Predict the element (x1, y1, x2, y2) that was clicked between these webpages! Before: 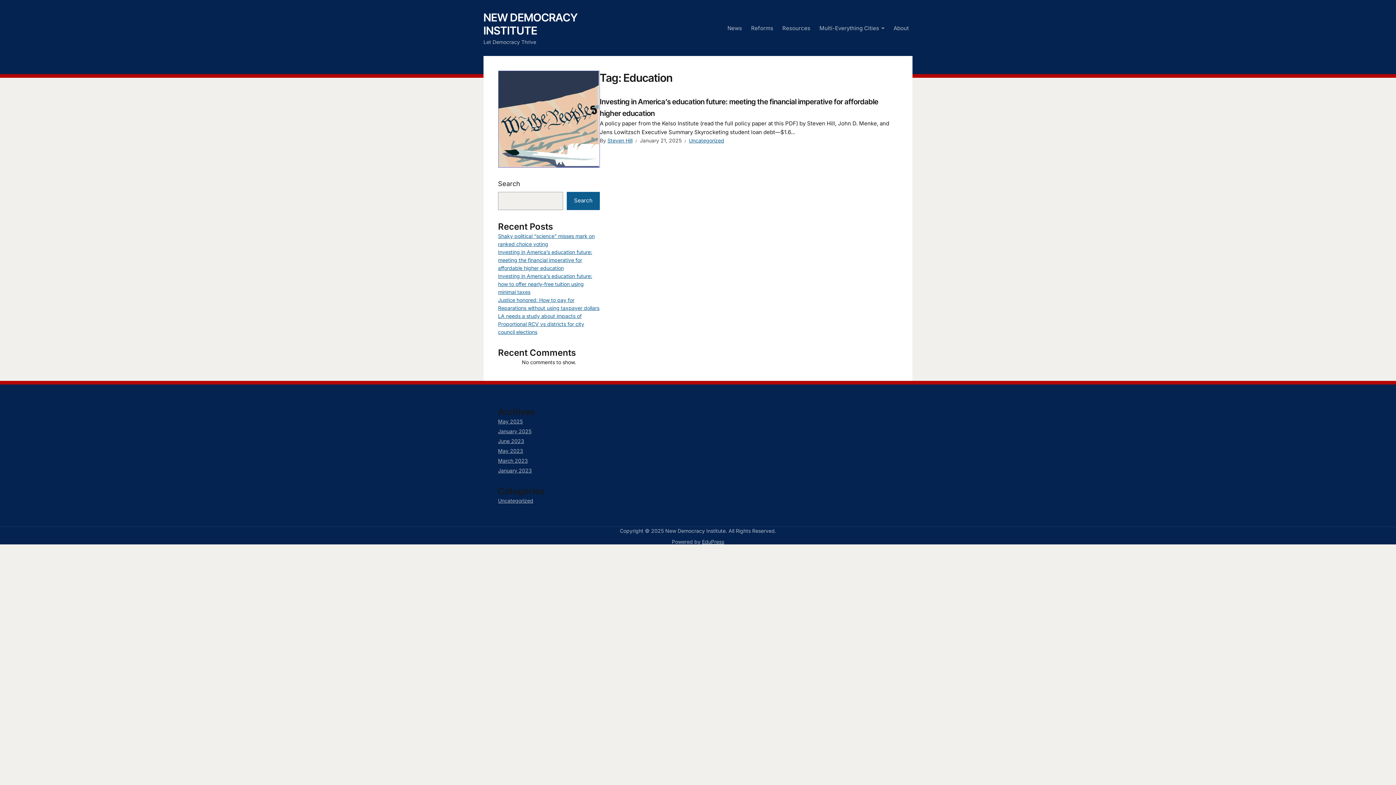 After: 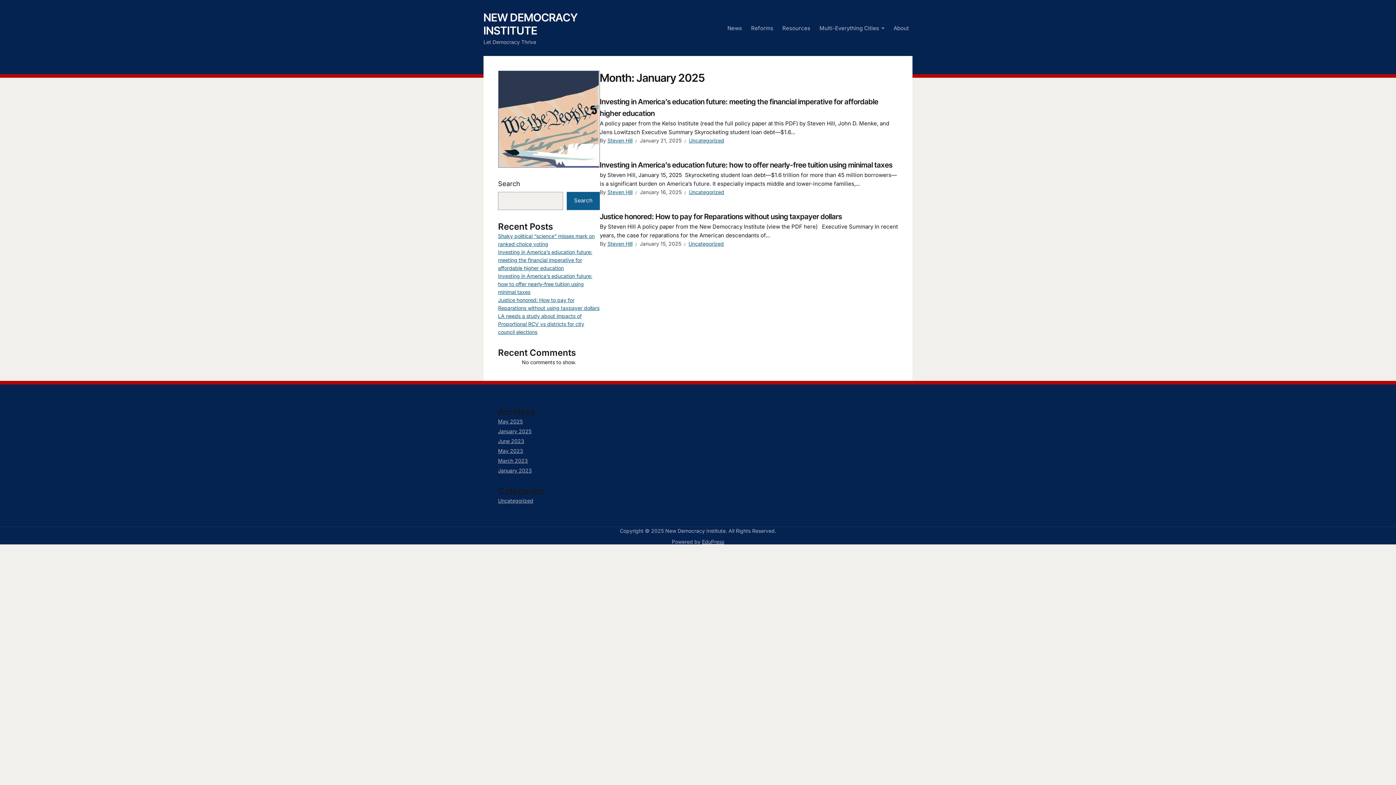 Action: bbox: (498, 428, 531, 434) label: January 2025